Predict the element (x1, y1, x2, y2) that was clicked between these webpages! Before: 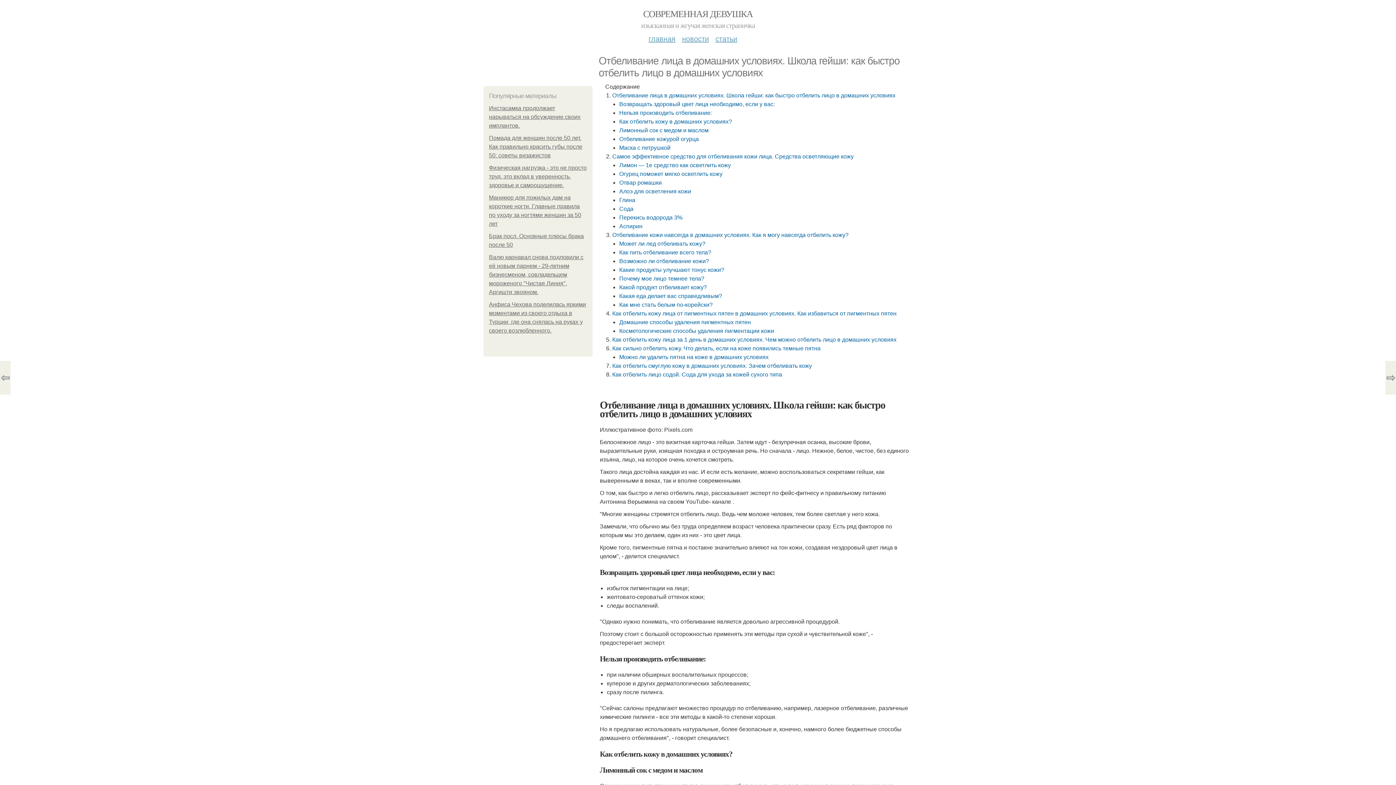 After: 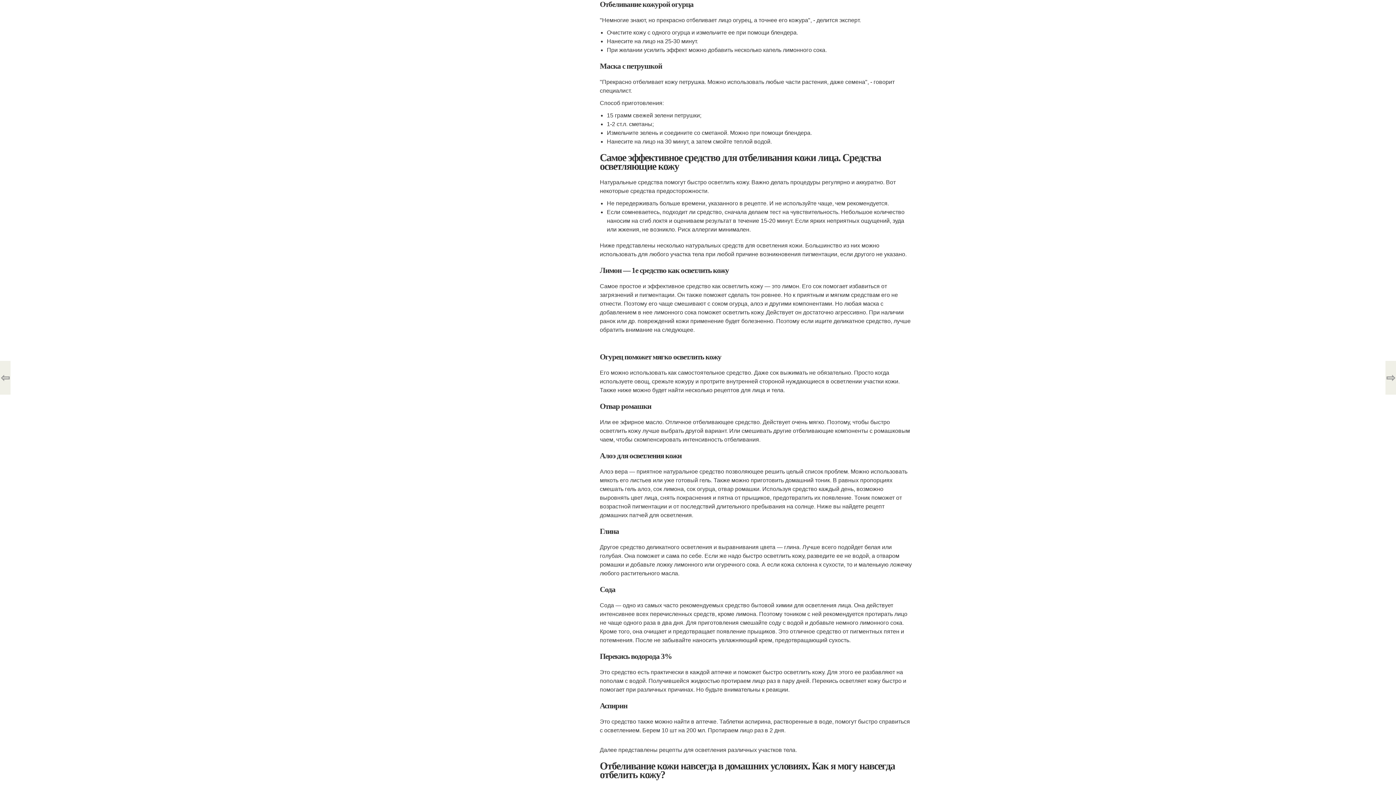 Action: label: Отбеливание кожурой огурца bbox: (619, 136, 699, 142)